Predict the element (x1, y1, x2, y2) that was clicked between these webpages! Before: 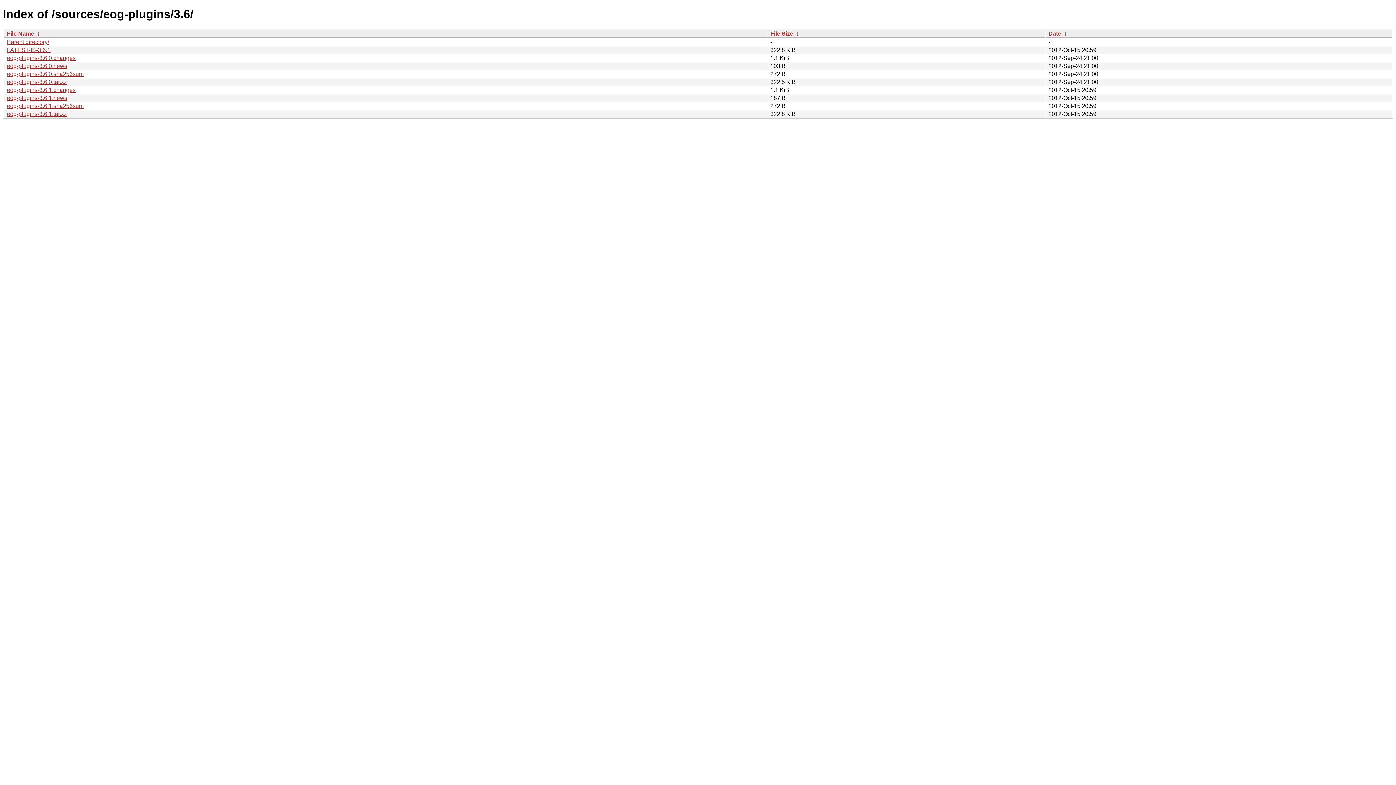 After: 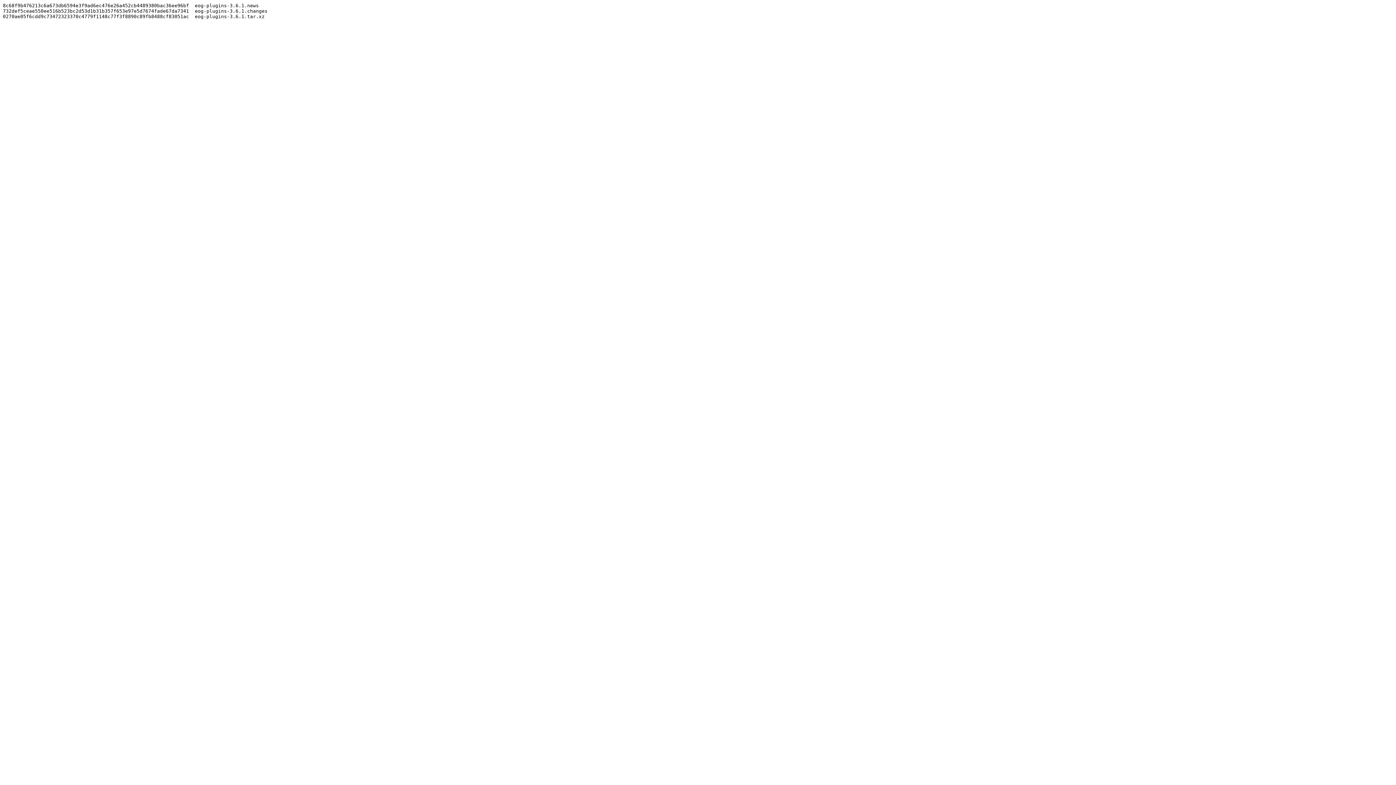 Action: label: eog-plugins-3.6.1.sha256sum bbox: (6, 102, 83, 109)